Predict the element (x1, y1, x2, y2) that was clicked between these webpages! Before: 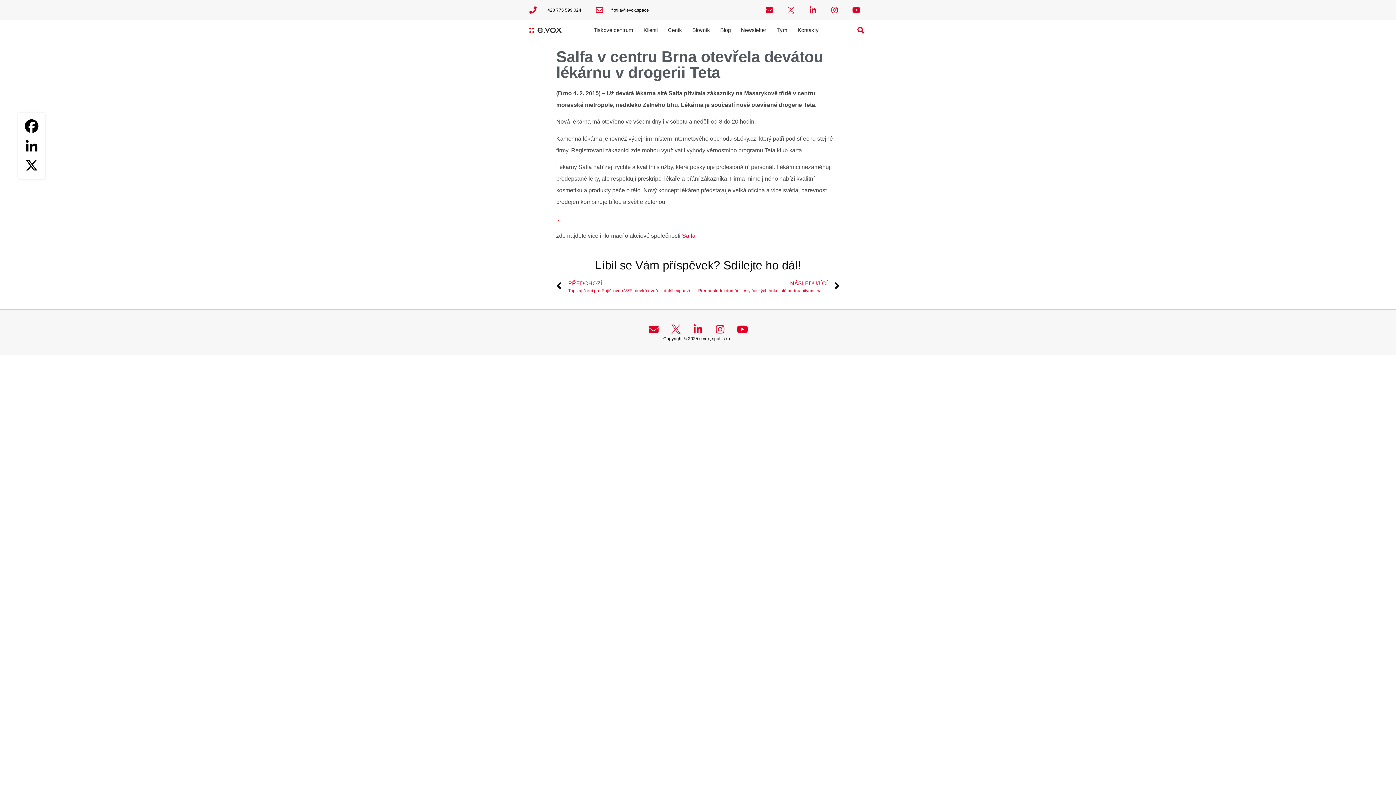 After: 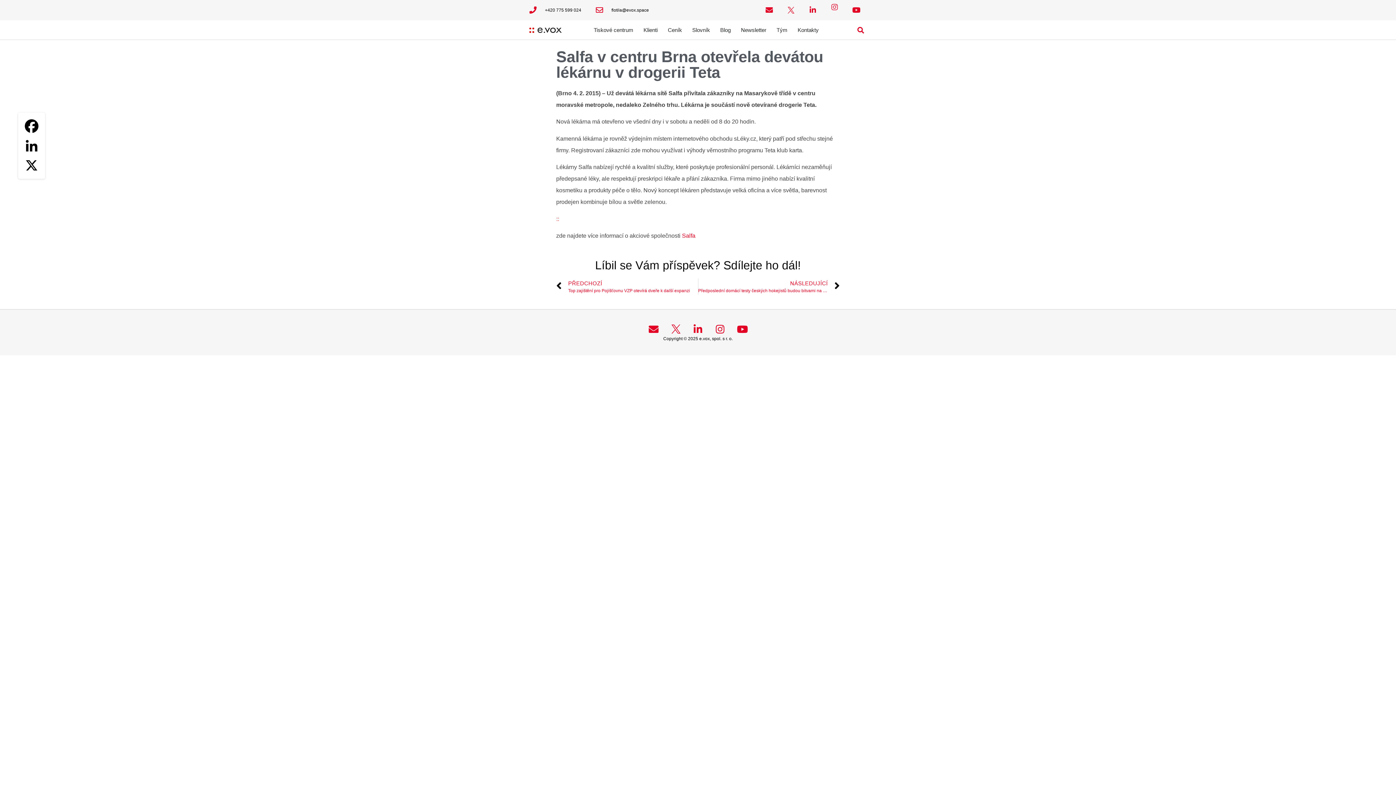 Action: bbox: (824, 0, 845, 20) label: Instagram